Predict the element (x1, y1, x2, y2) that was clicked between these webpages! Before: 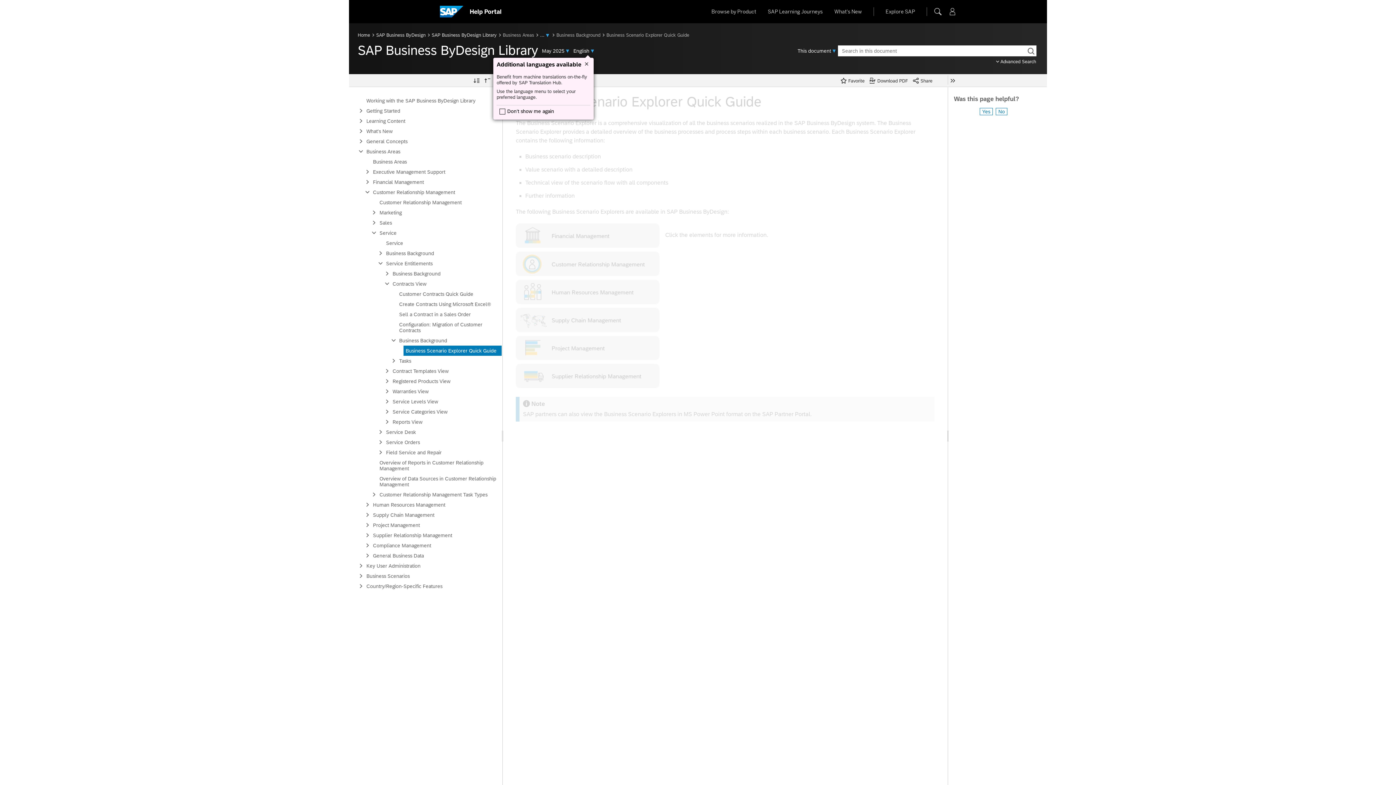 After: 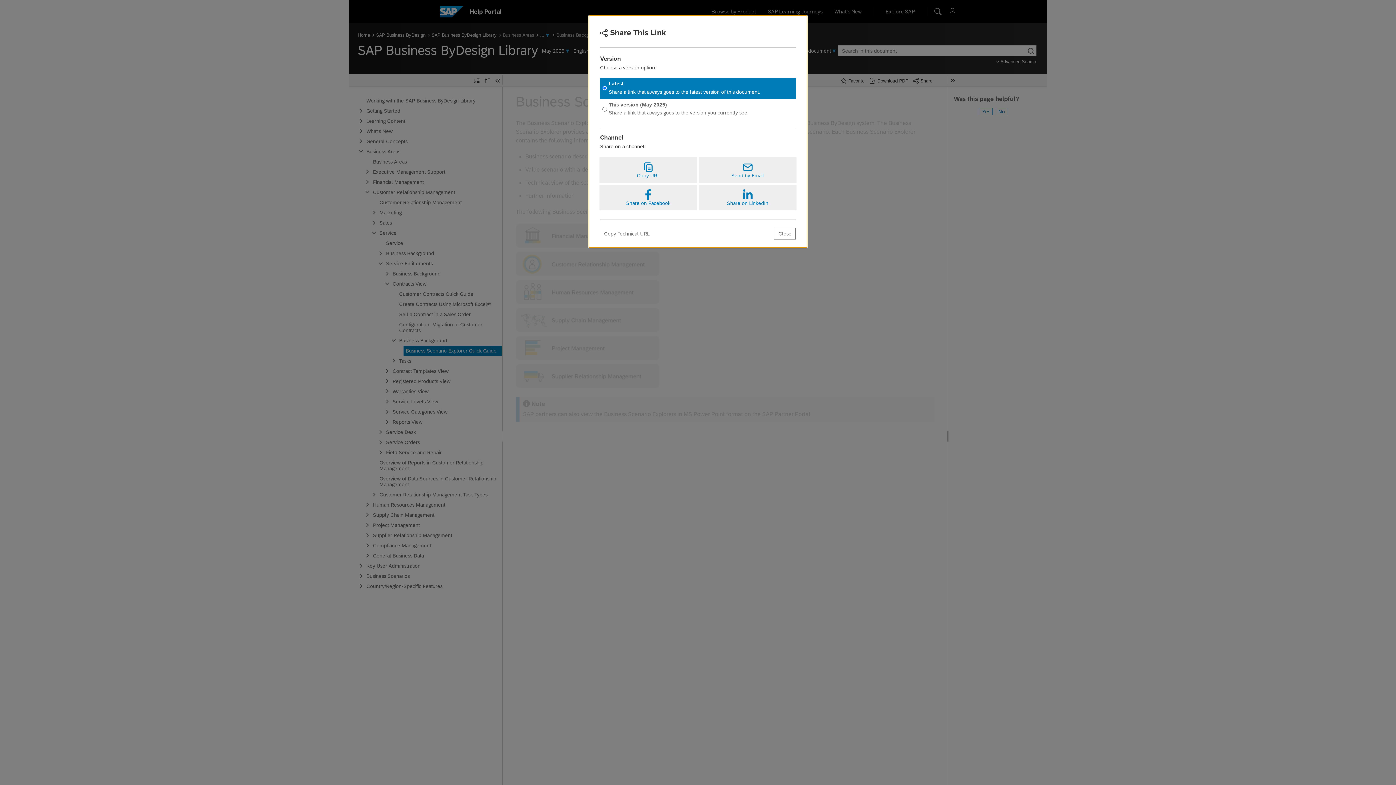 Action: label: Share bbox: (910, 62, 935, 71)